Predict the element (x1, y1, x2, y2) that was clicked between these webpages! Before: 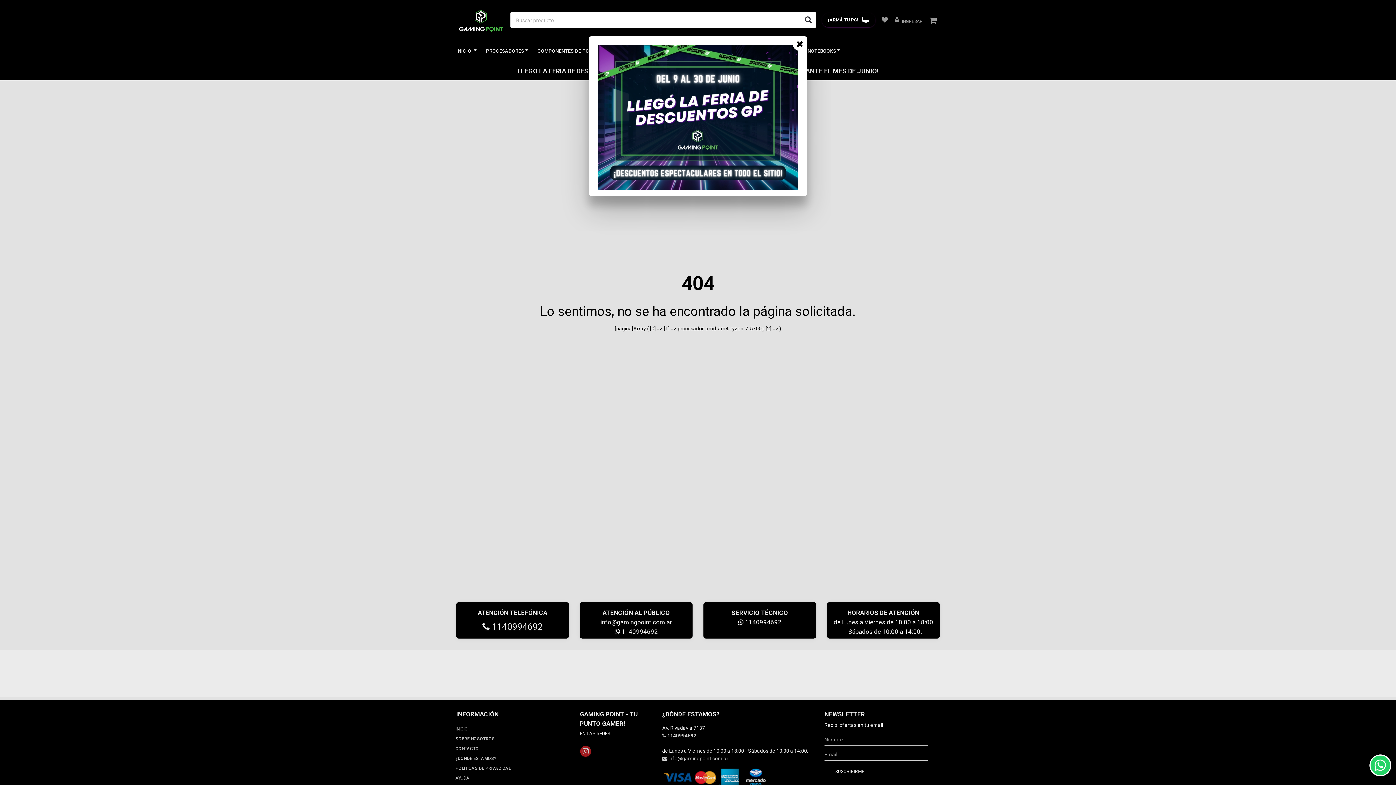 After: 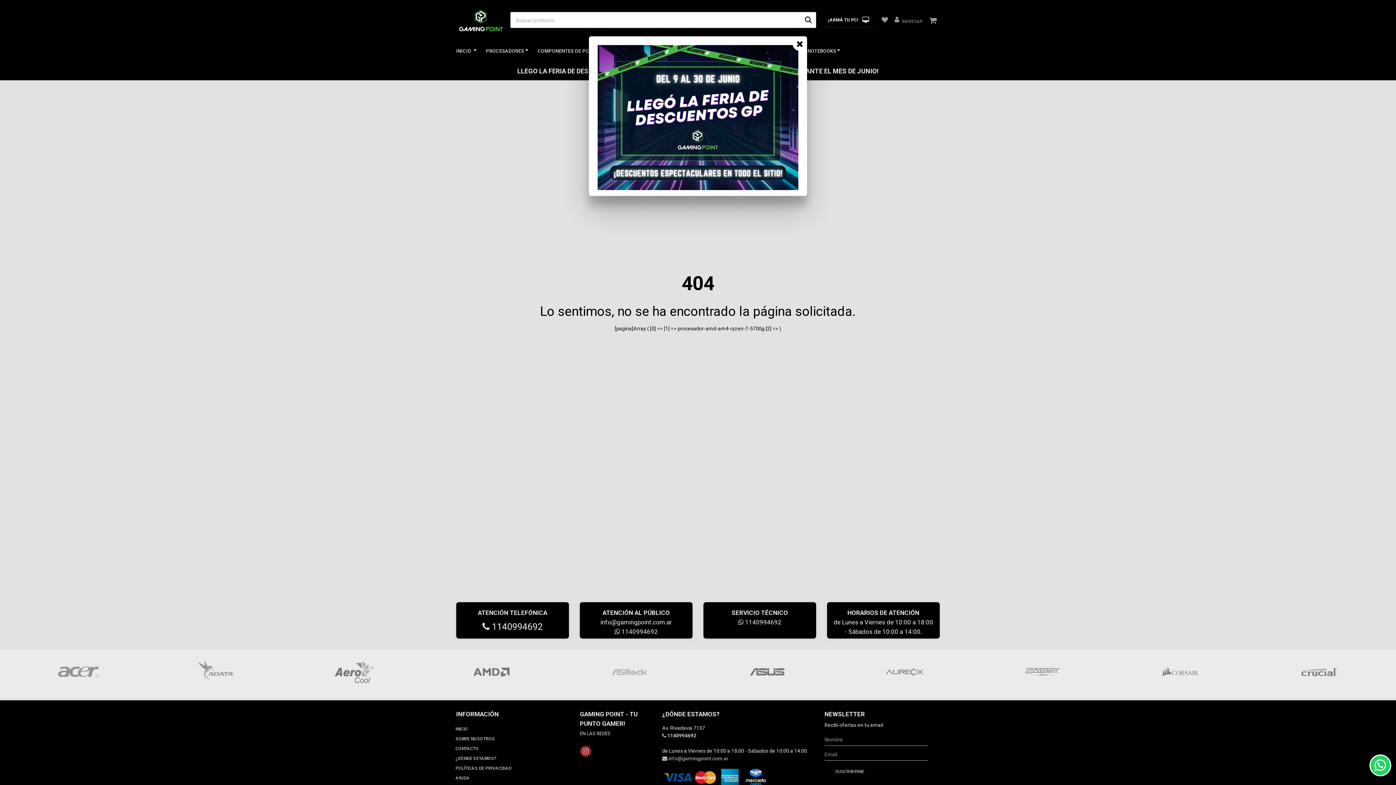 Action: bbox: (1369, 765, 1390, 771)